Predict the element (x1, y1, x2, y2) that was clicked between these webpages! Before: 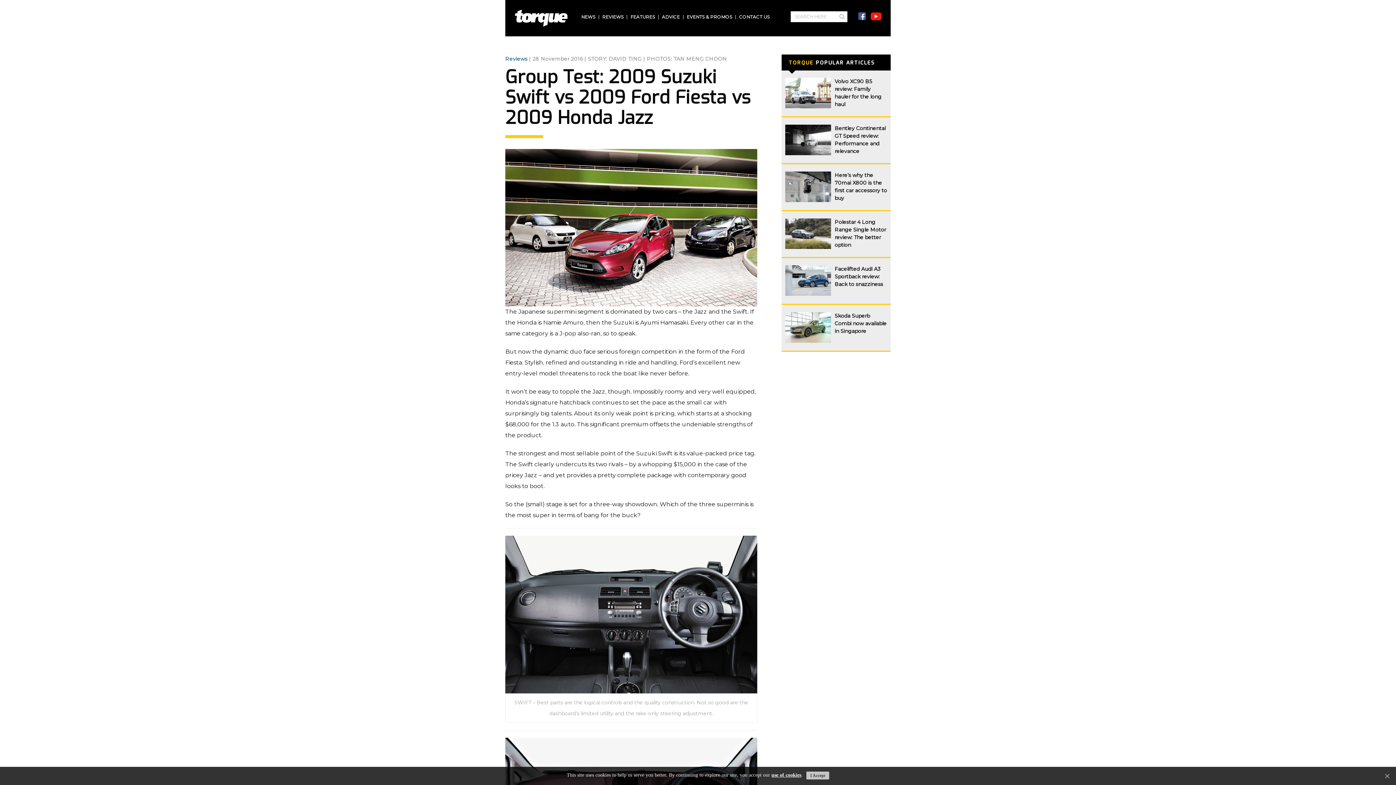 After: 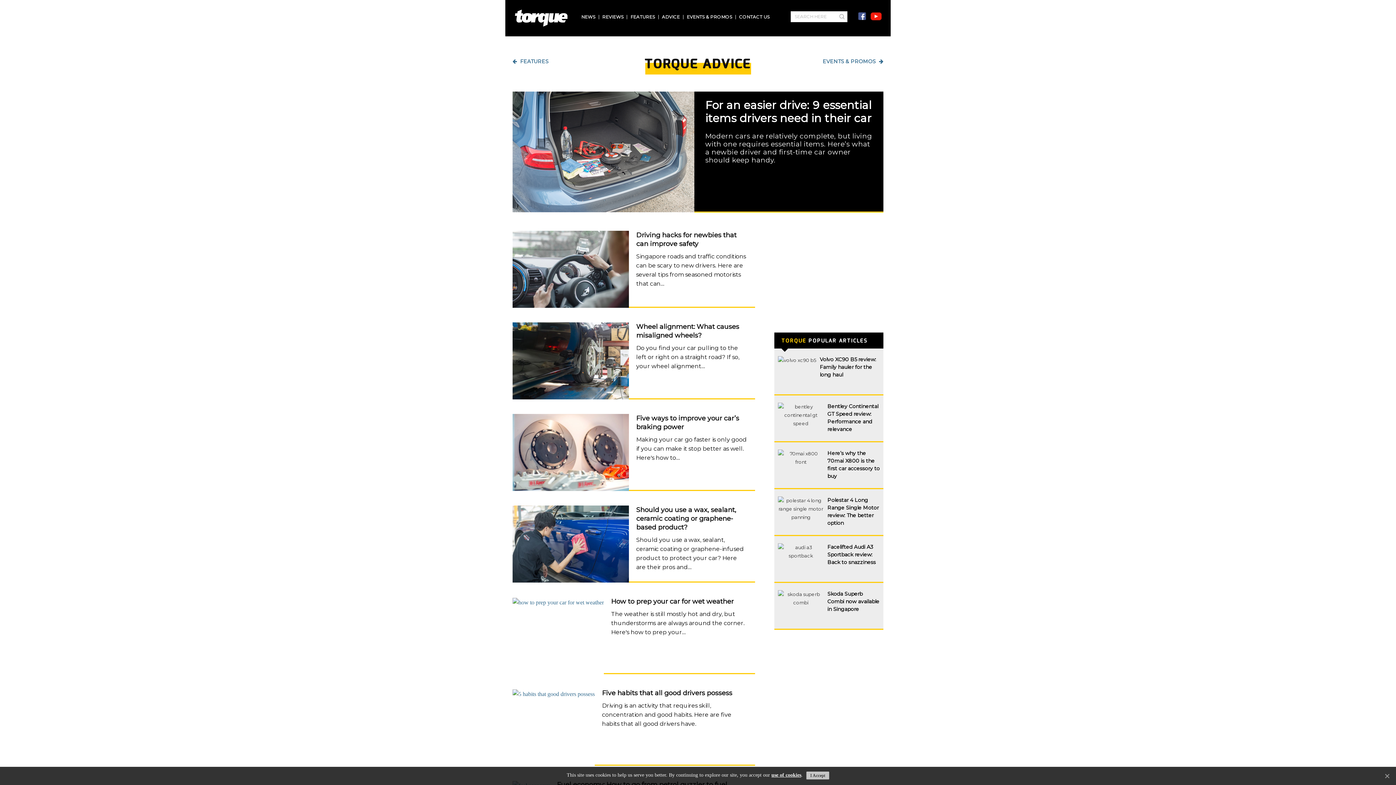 Action: label: ADVICE bbox: (658, 14, 683, 19)